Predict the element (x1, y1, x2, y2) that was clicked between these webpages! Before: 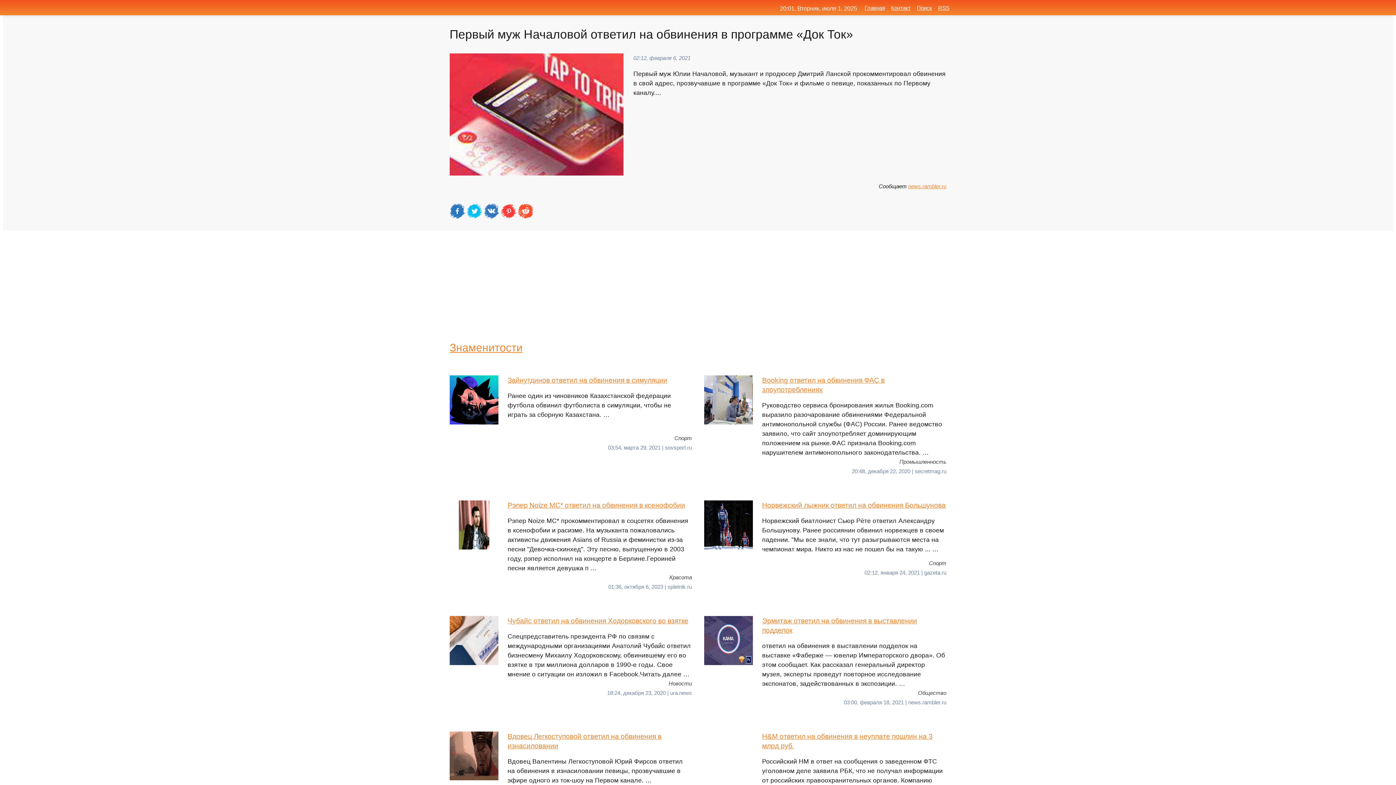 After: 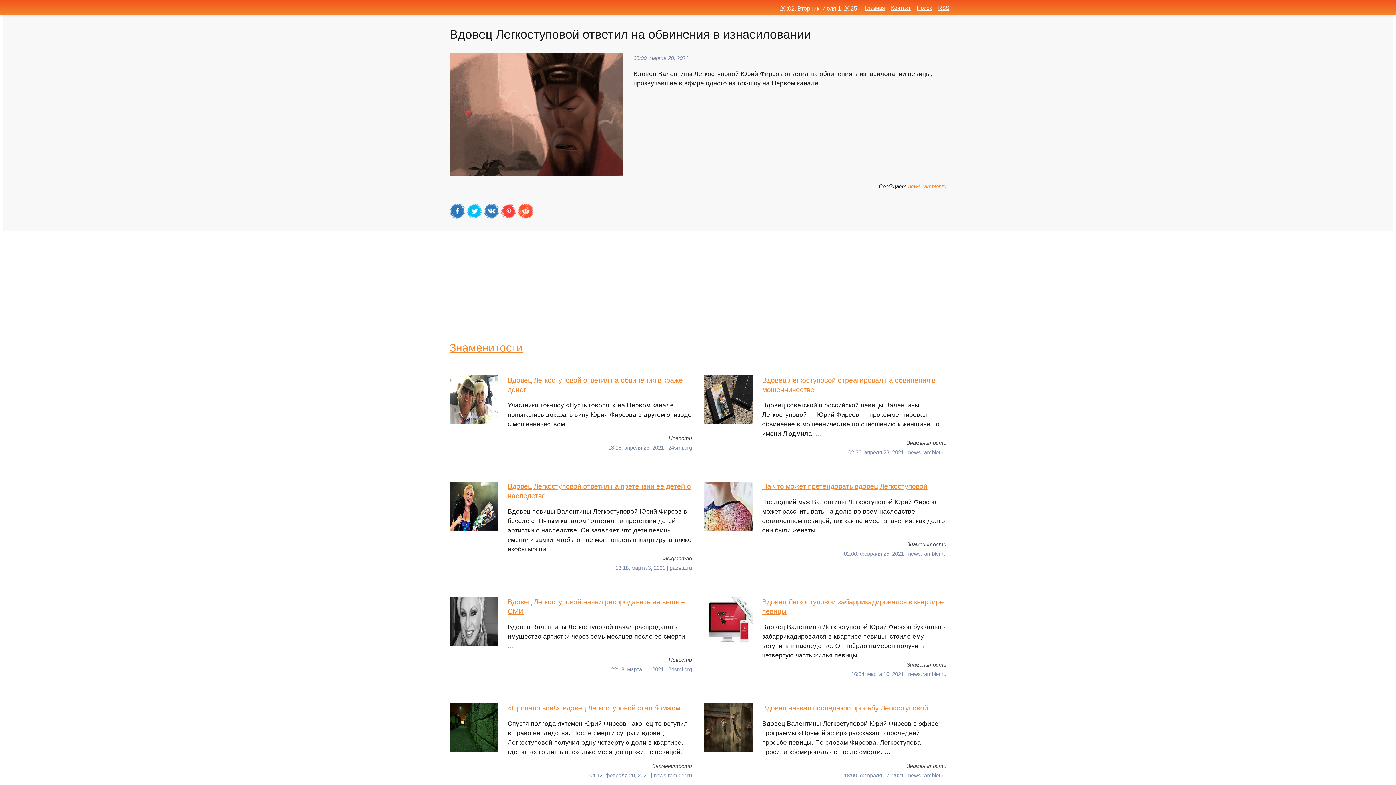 Action: bbox: (449, 732, 692, 790) label: Вдовец Легкоступовой ответил на обвинения в изнасиловании
Вдовец Валентины Легкоступовой Юрий Фирсов ответил на обвинения в изнасиловании певицы, прозвучавшие в эфире одного из ток-шоу на Первом канале. …